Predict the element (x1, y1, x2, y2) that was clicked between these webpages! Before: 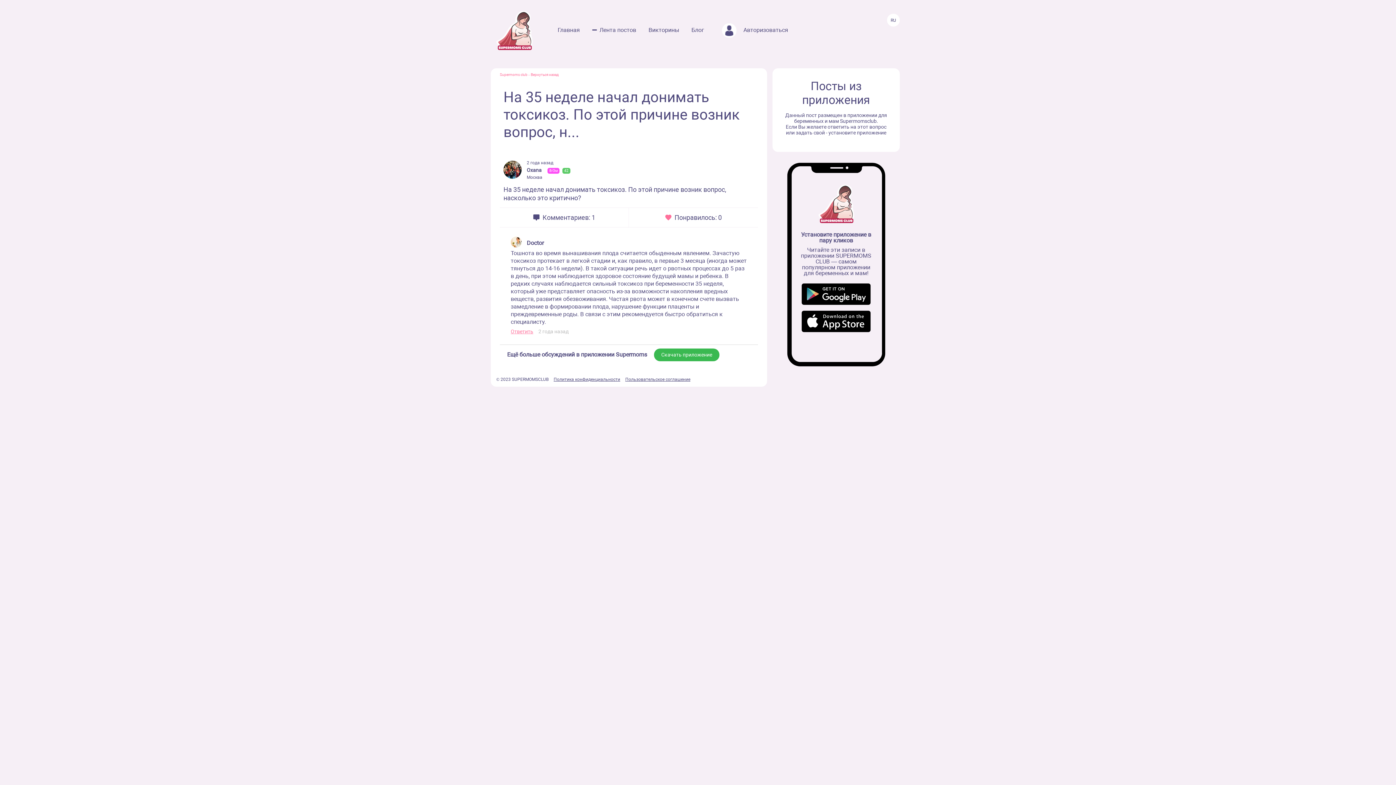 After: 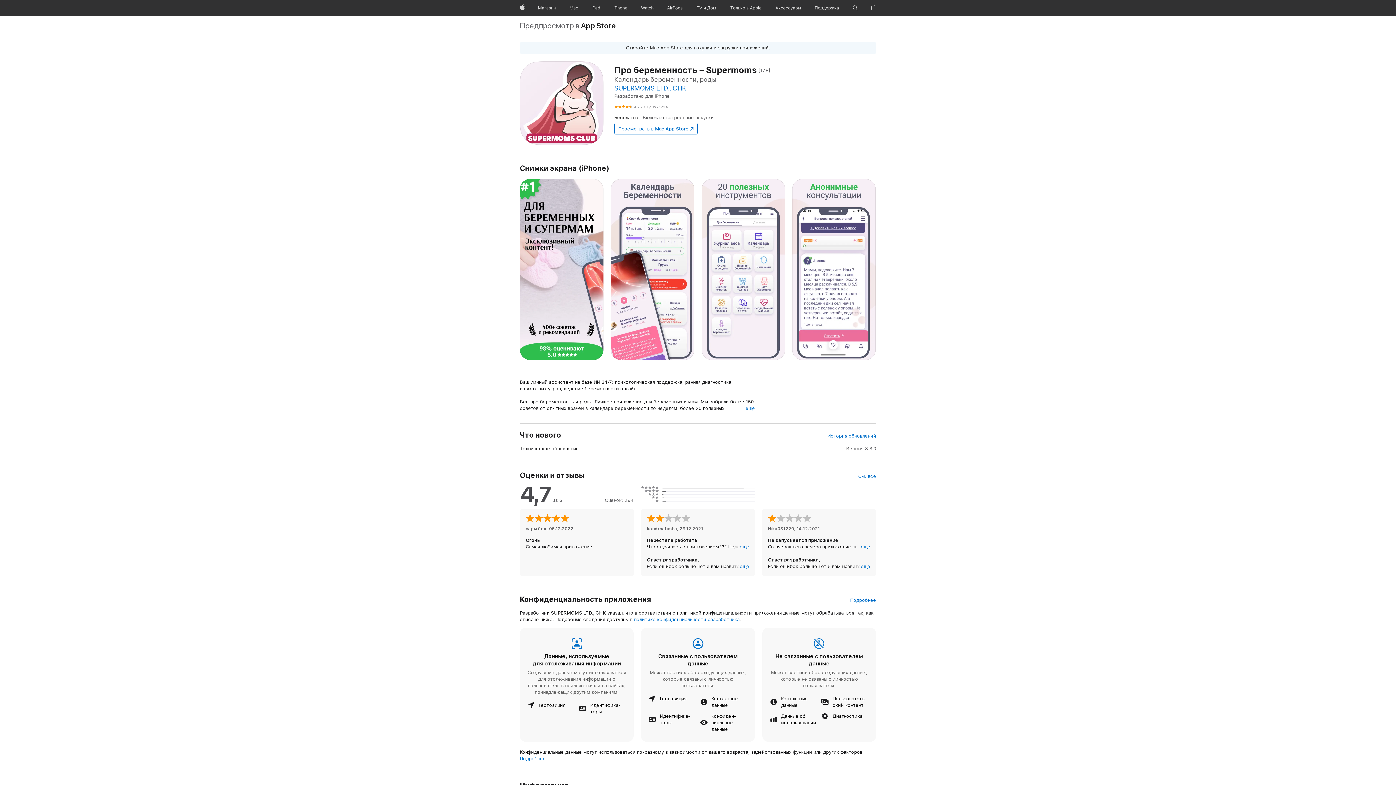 Action: bbox: (800, 283, 872, 305)